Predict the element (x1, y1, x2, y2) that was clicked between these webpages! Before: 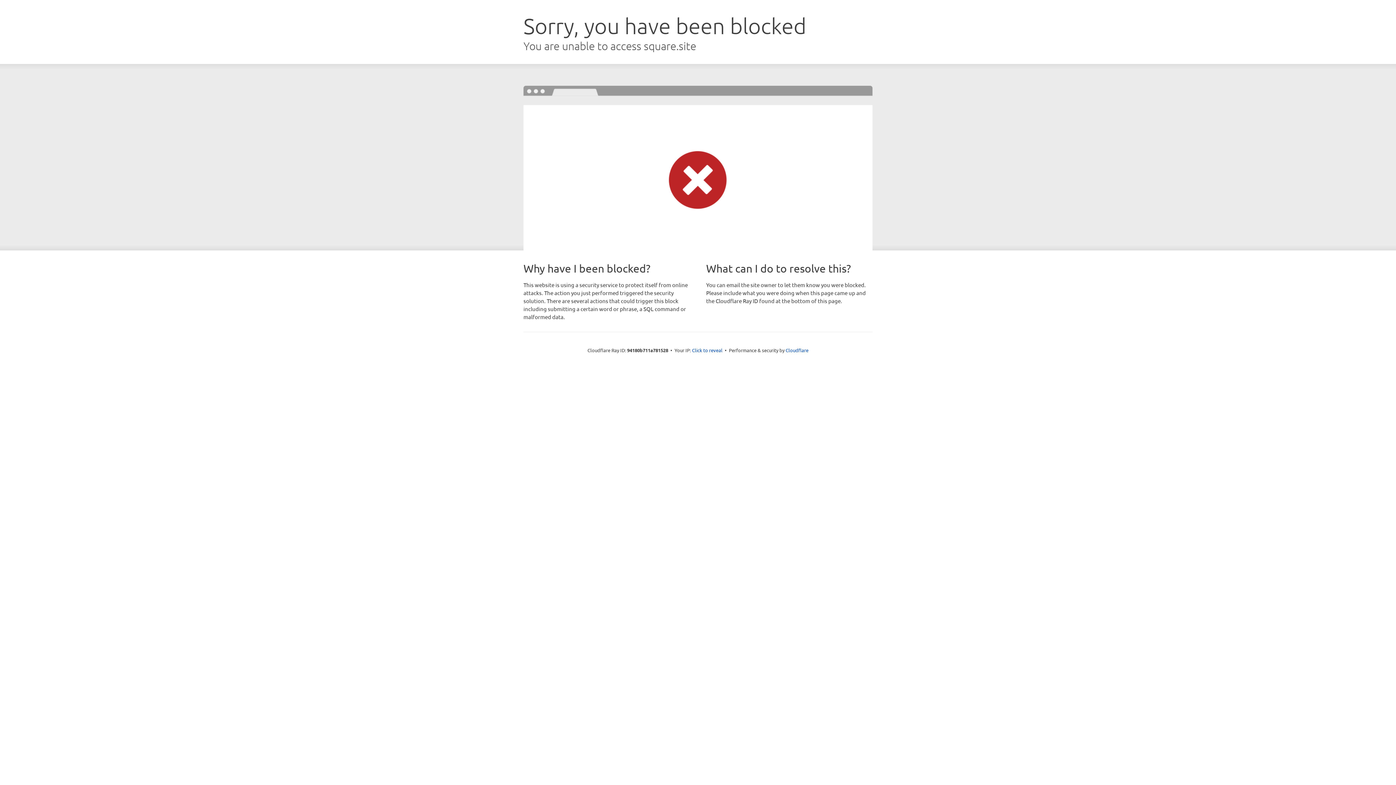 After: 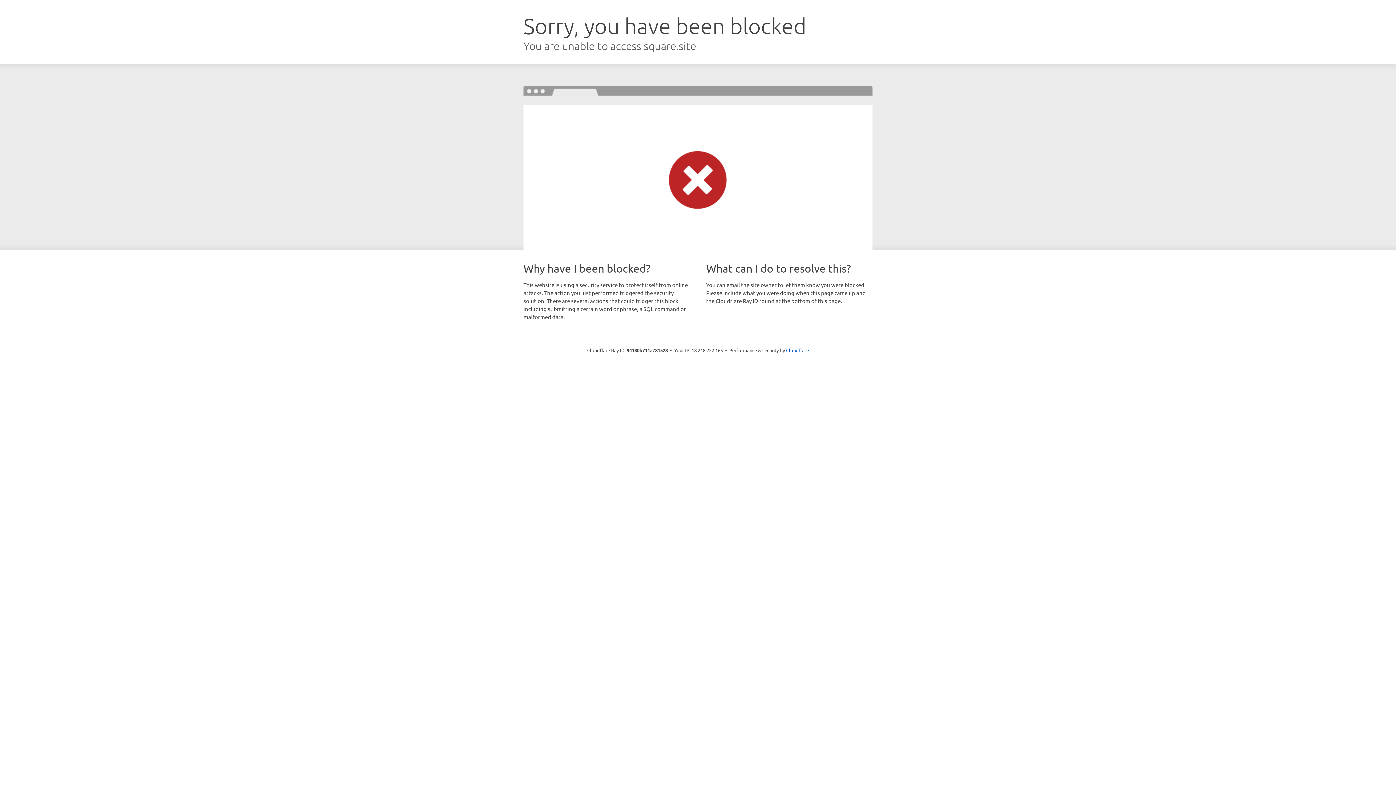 Action: label: Click to reveal bbox: (692, 346, 722, 353)